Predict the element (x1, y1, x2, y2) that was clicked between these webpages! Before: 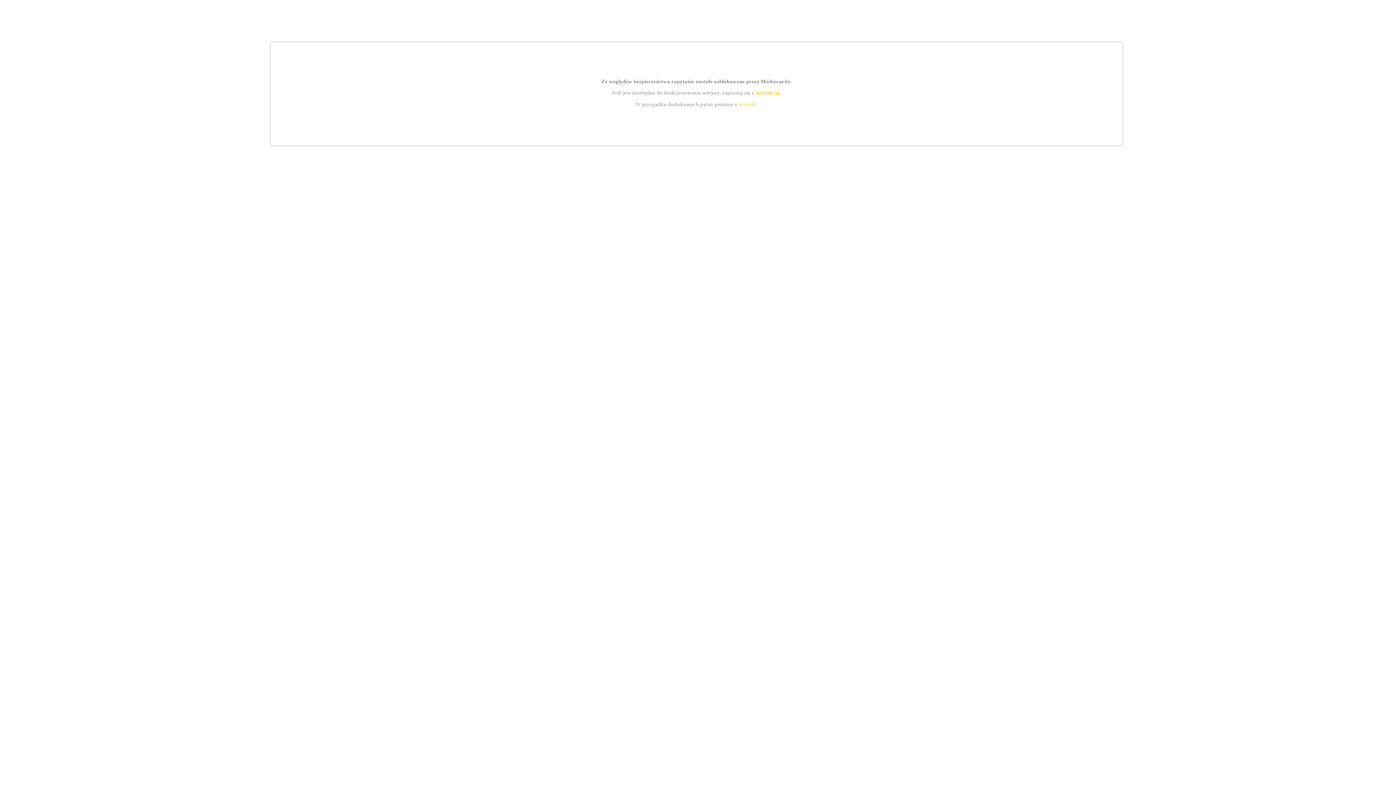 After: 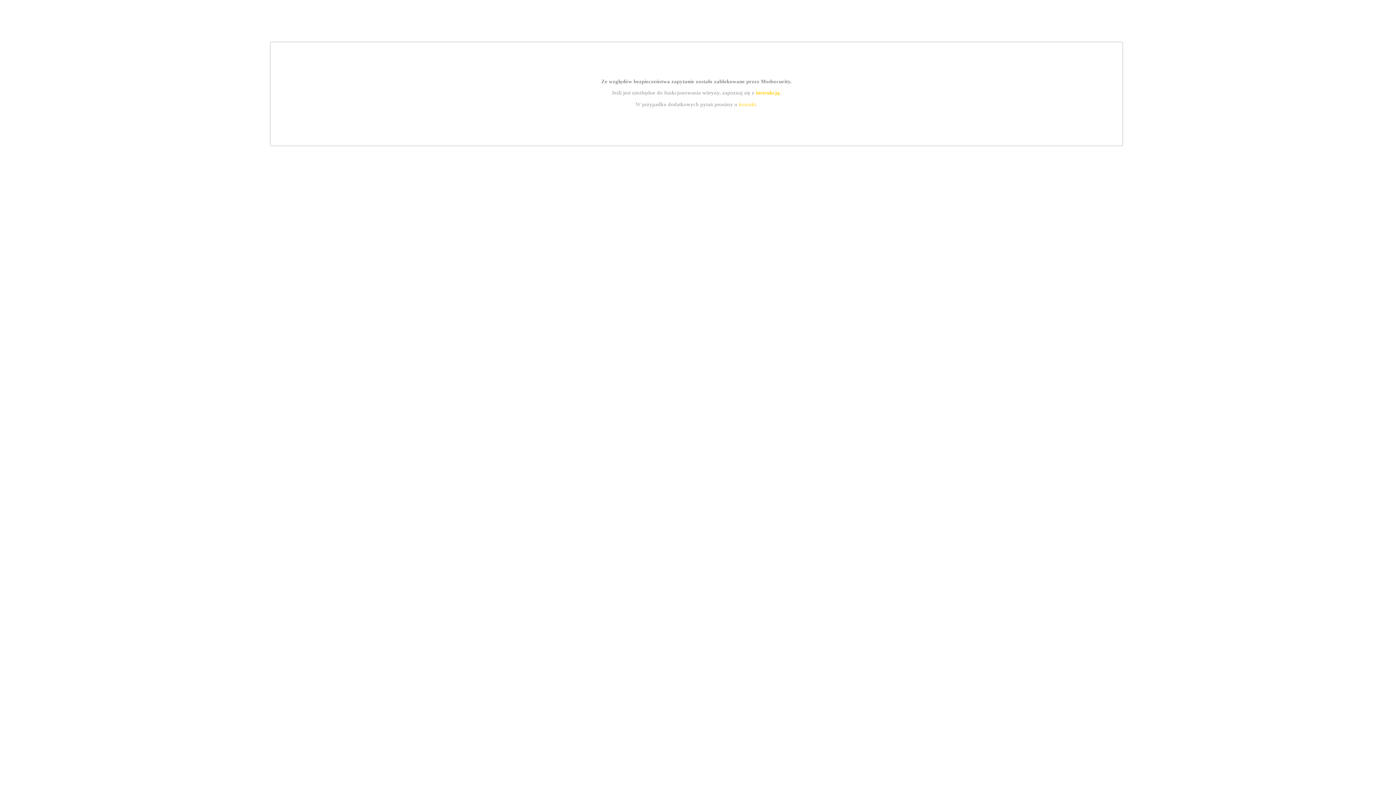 Action: bbox: (755, 89, 779, 95) label: instrukcją